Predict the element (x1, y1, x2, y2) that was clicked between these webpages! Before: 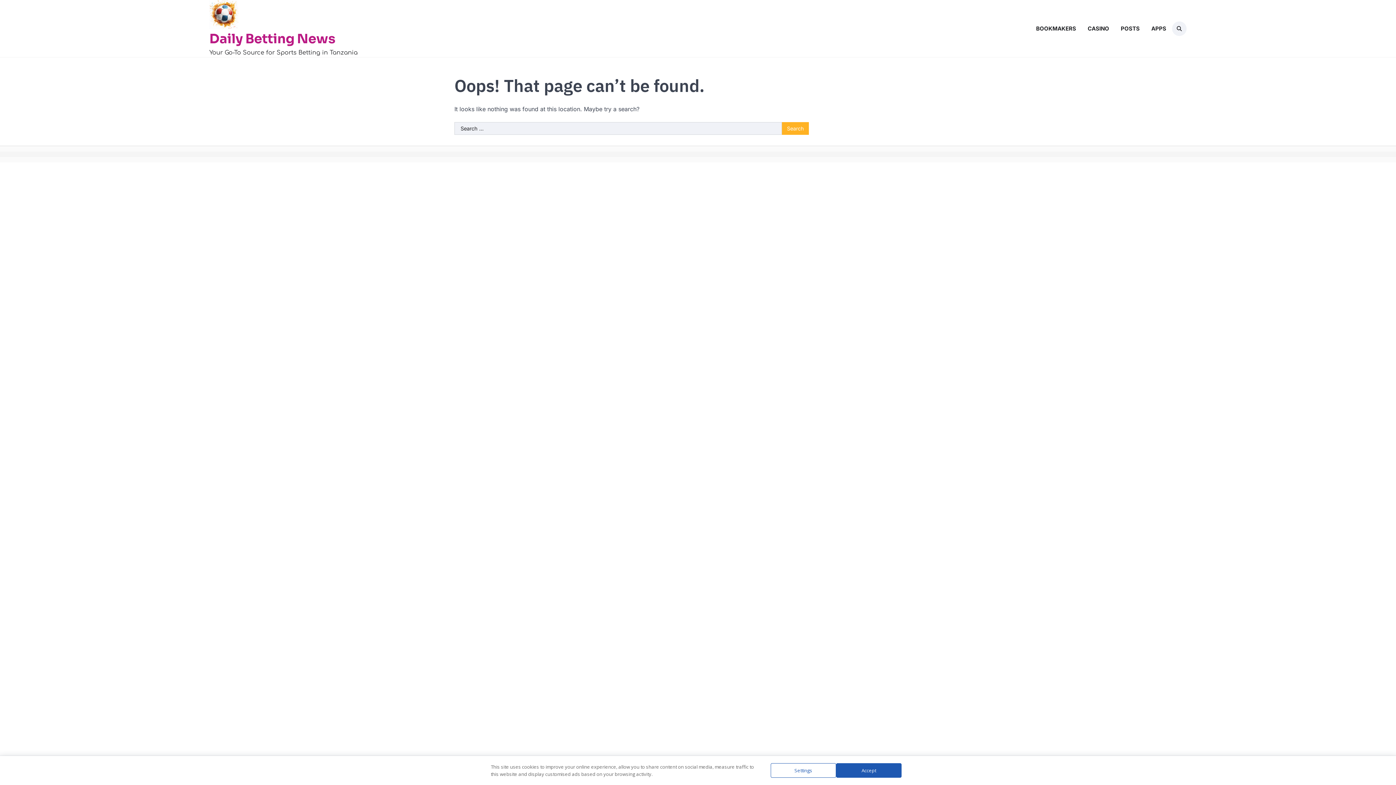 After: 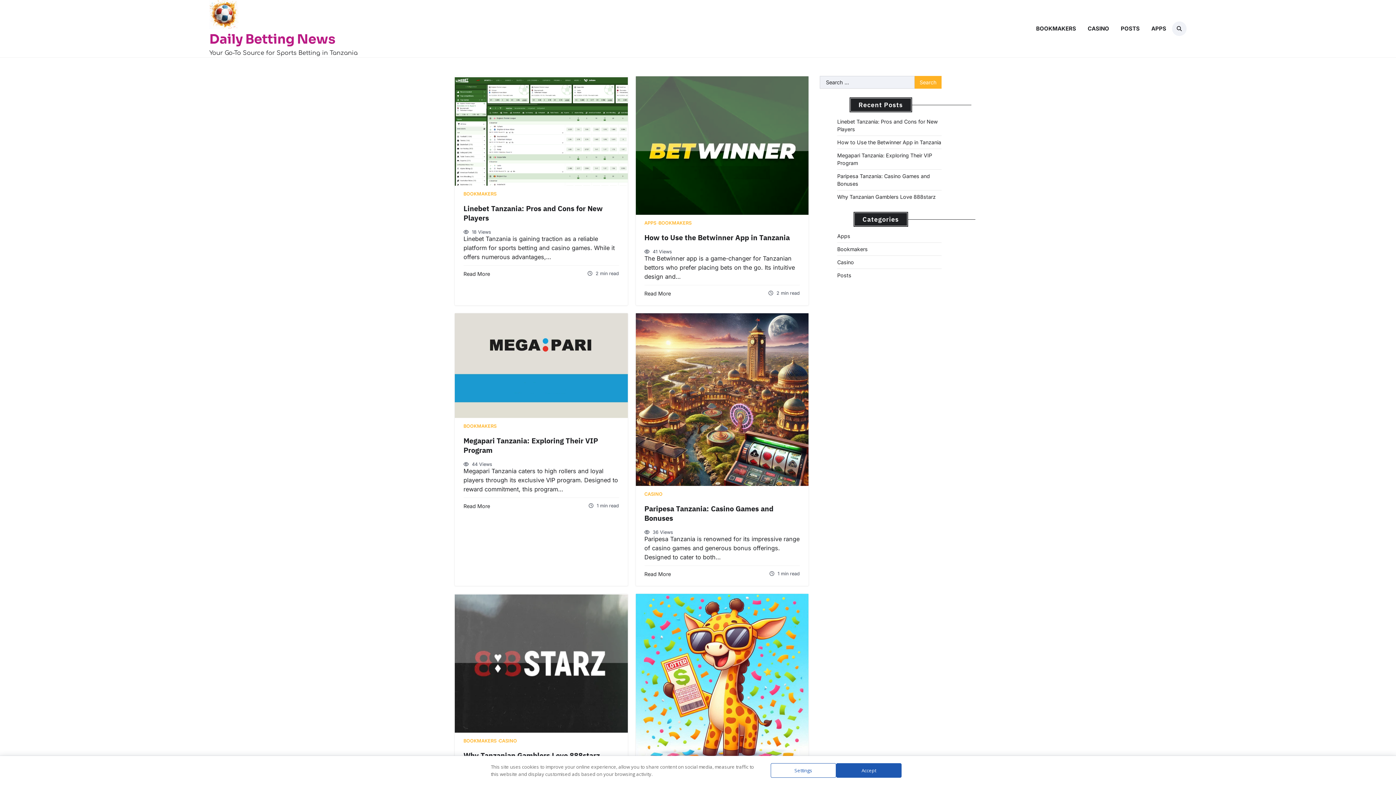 Action: bbox: (209, 0, 238, 31)